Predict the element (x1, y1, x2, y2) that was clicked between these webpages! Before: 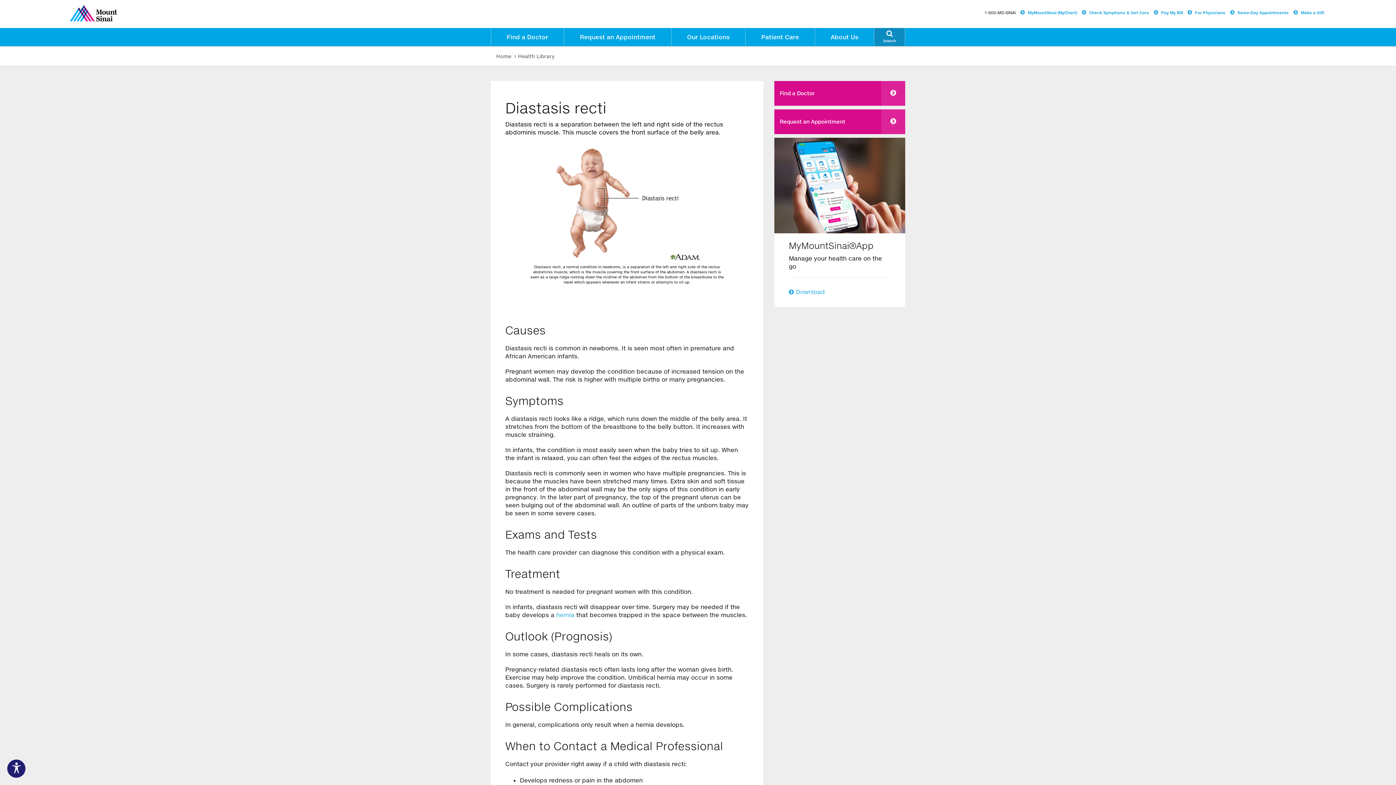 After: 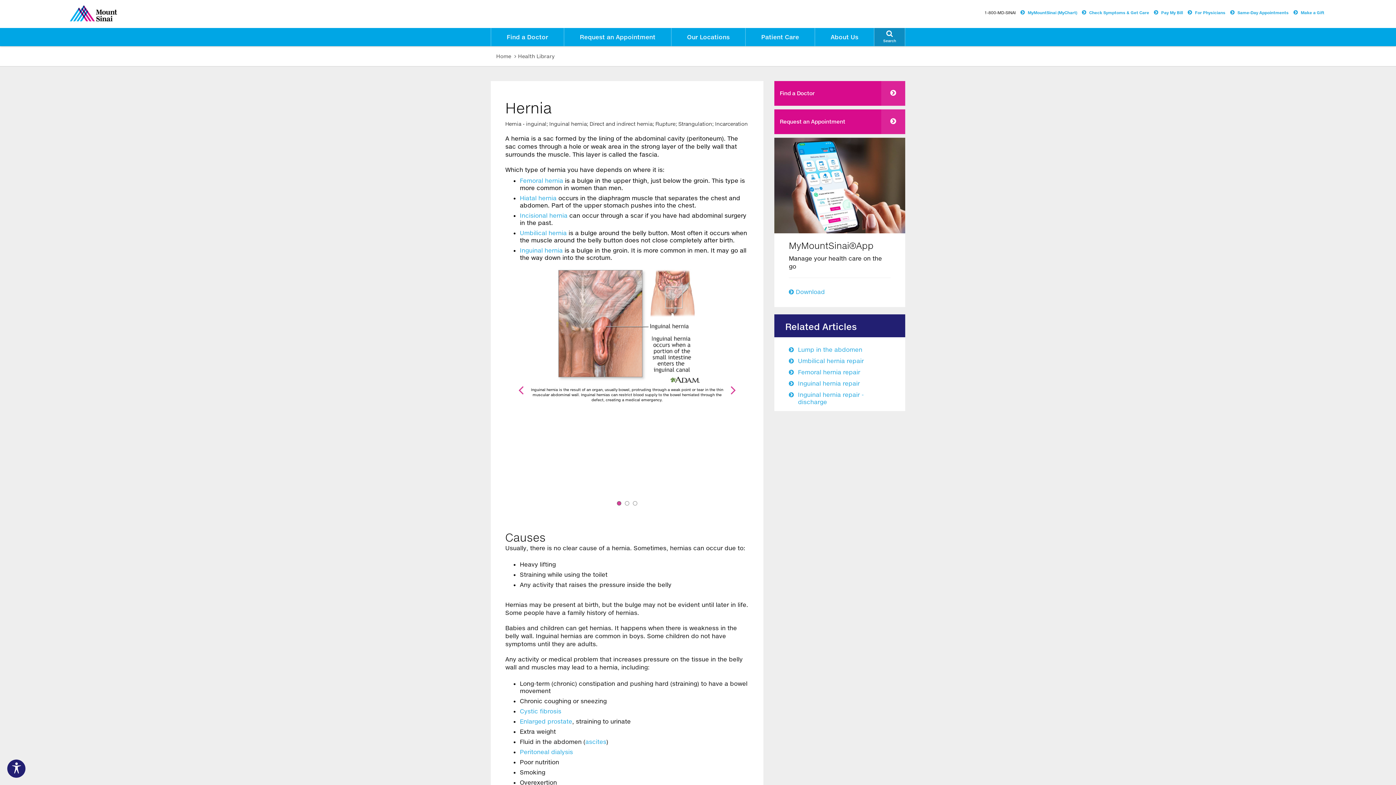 Action: label: To make this website accessible to screen reader, press combination of alt and 1 keys.
  To stop getting this message, press the combination of alt and 2 keys. bbox: (556, 611, 574, 618)